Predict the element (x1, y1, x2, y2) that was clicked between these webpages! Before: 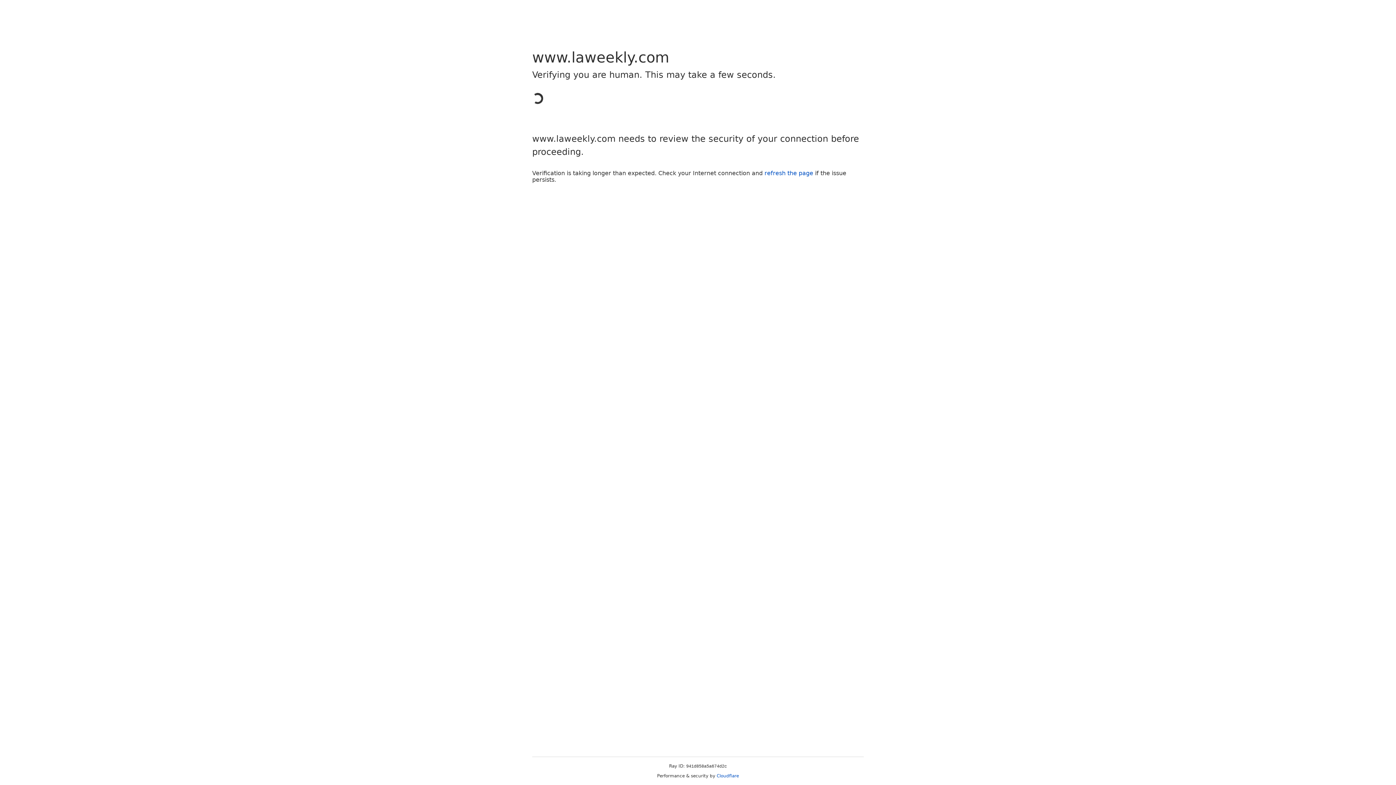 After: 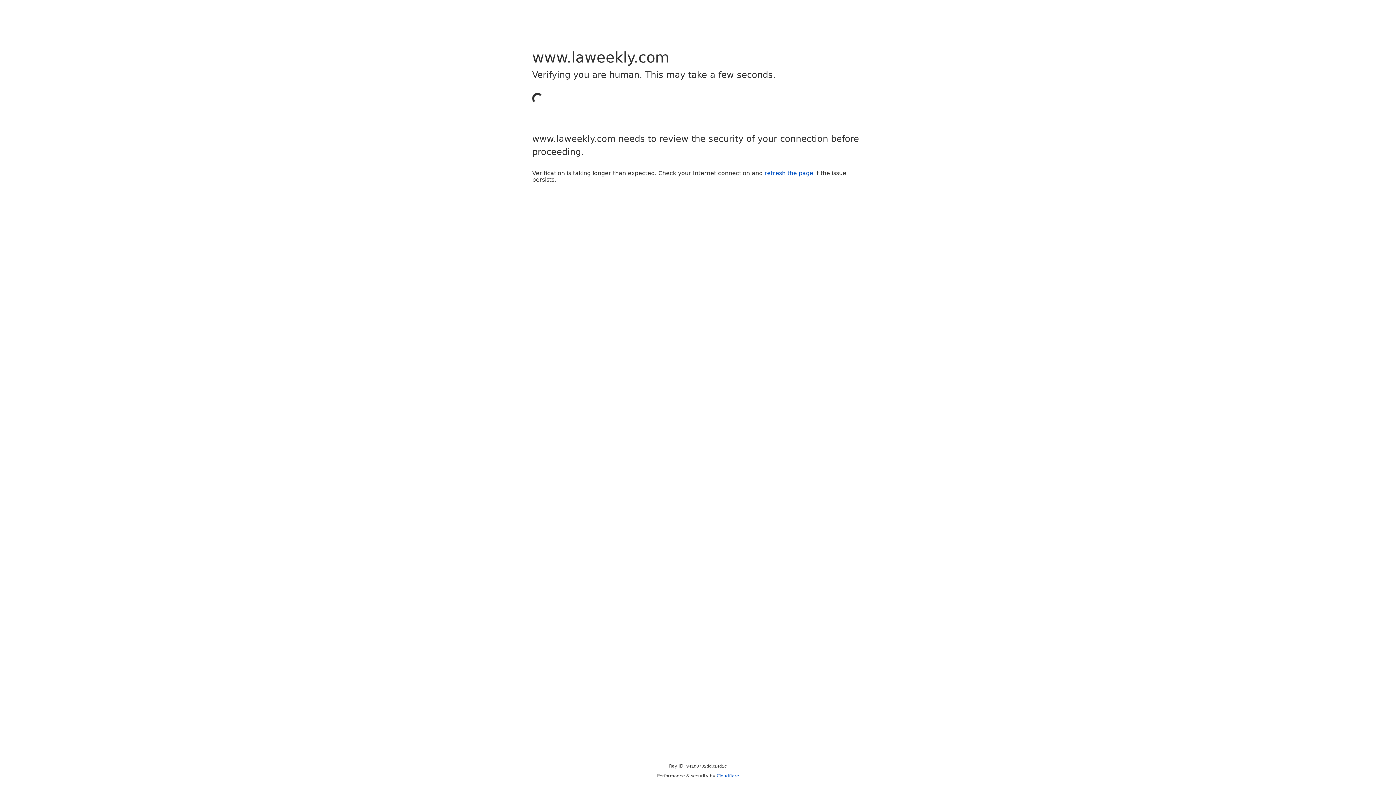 Action: bbox: (764, 169, 813, 176) label: refresh the page